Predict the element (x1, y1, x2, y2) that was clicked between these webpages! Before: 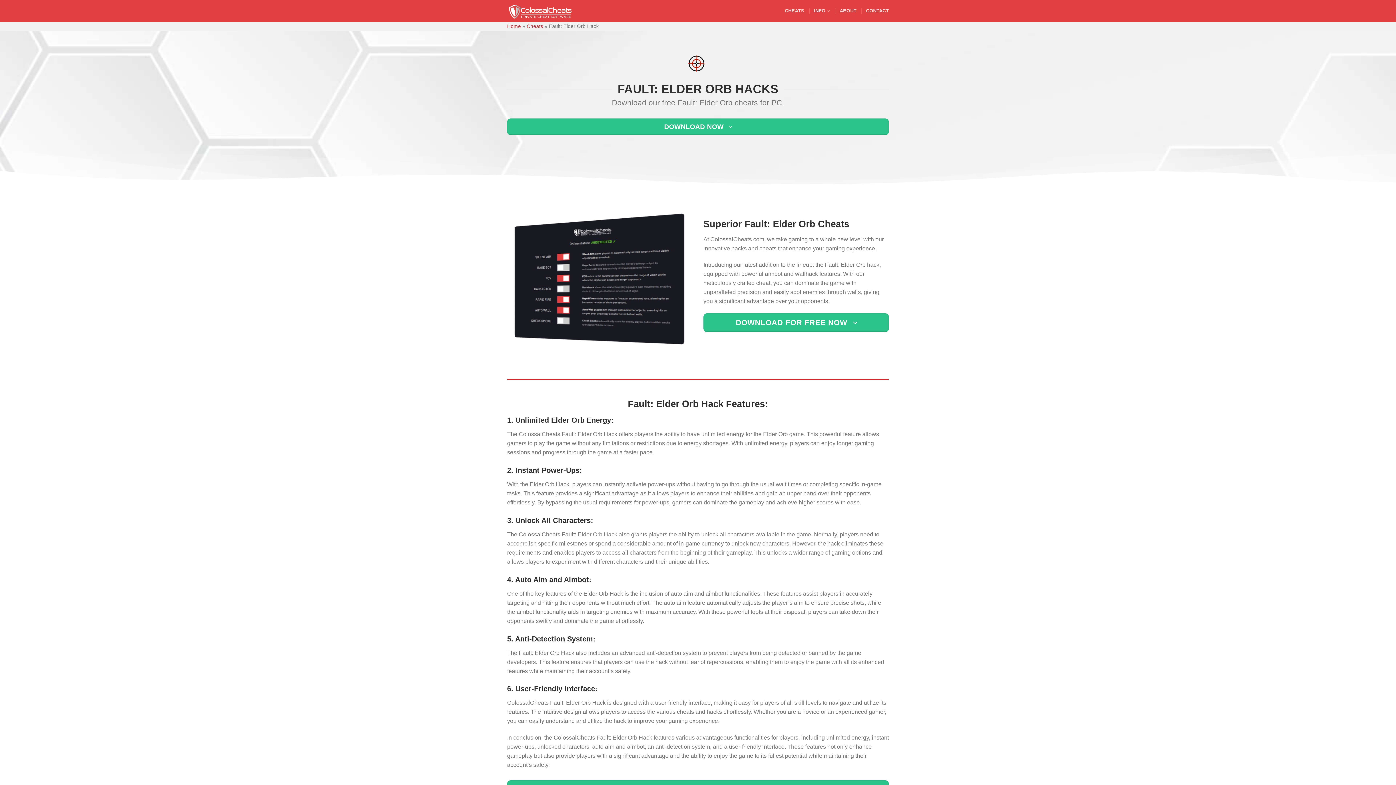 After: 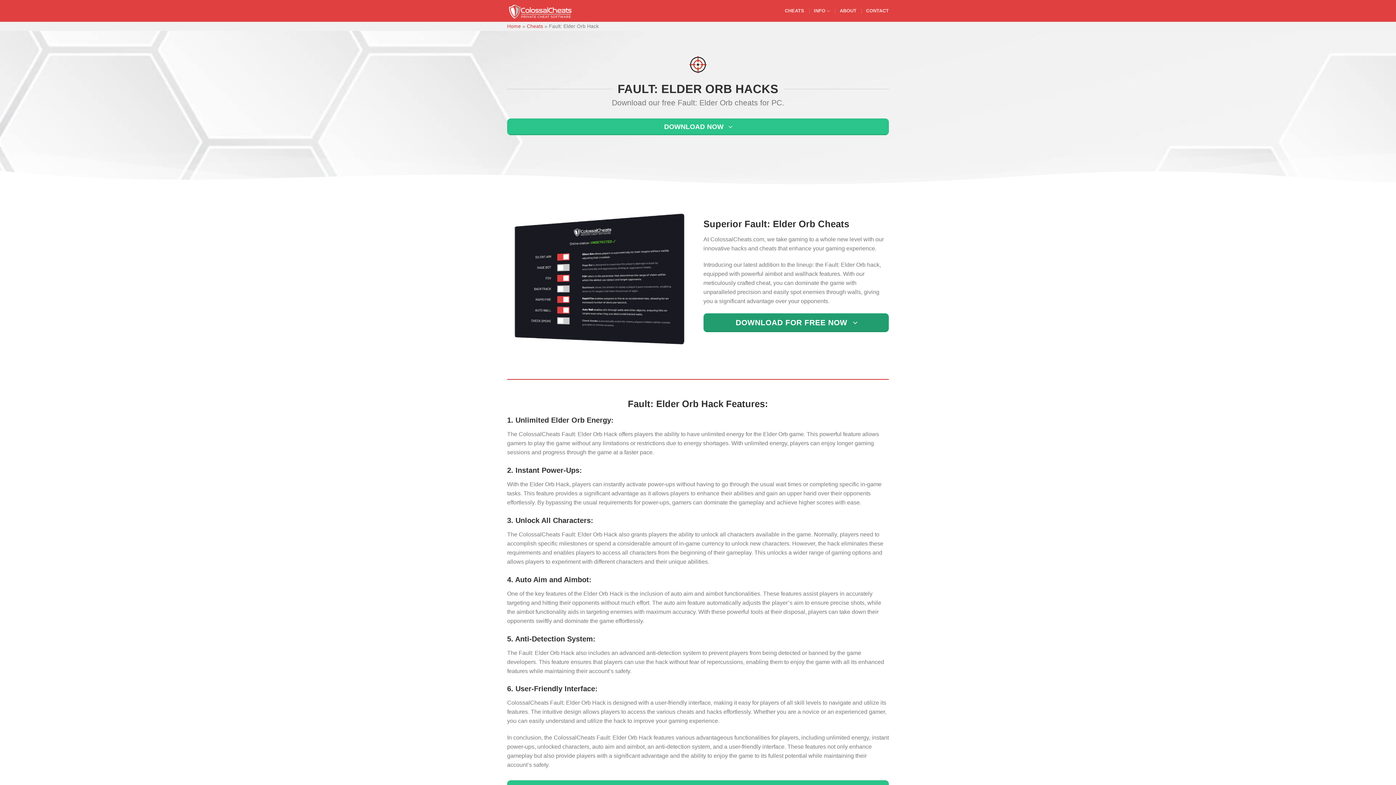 Action: bbox: (703, 313, 889, 332) label: DOWNLOAD FOR FREE NOW 